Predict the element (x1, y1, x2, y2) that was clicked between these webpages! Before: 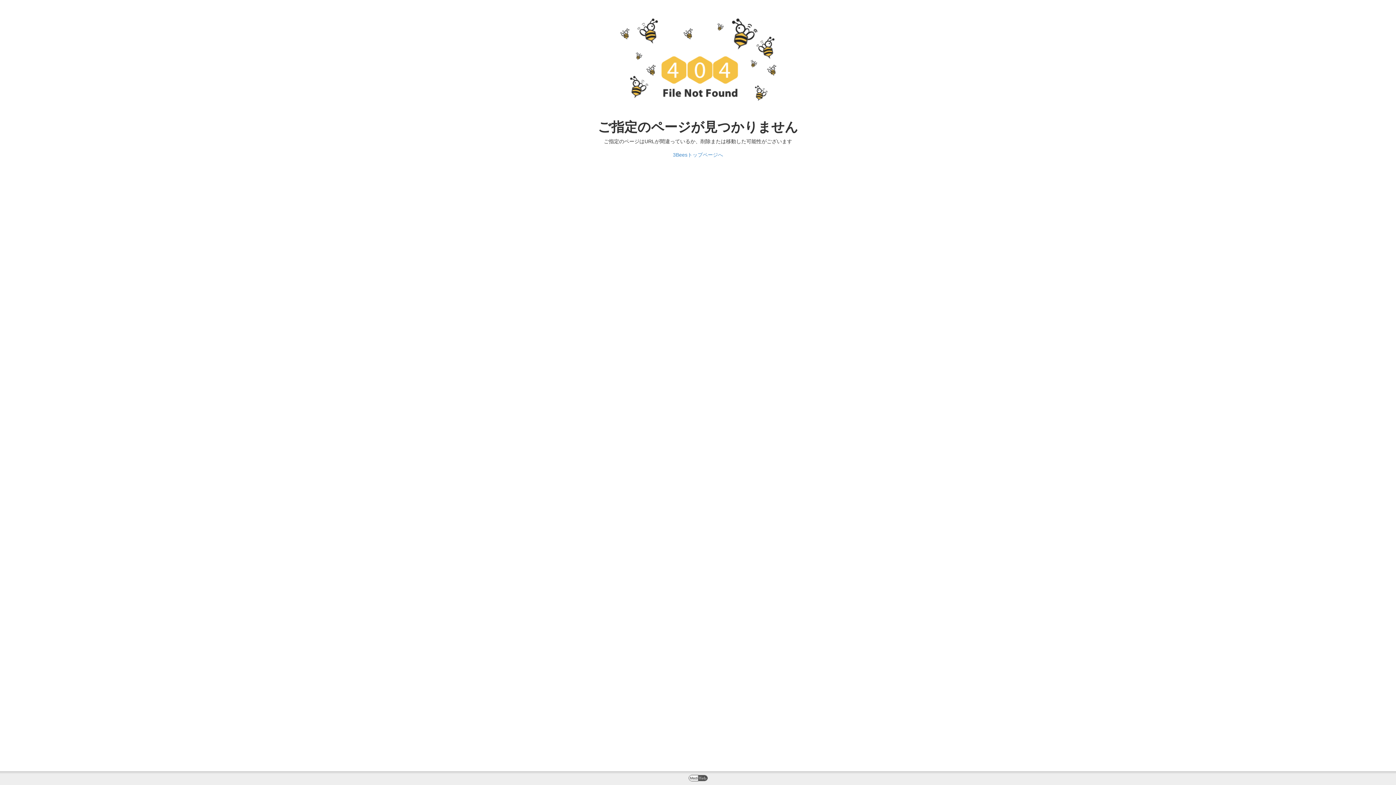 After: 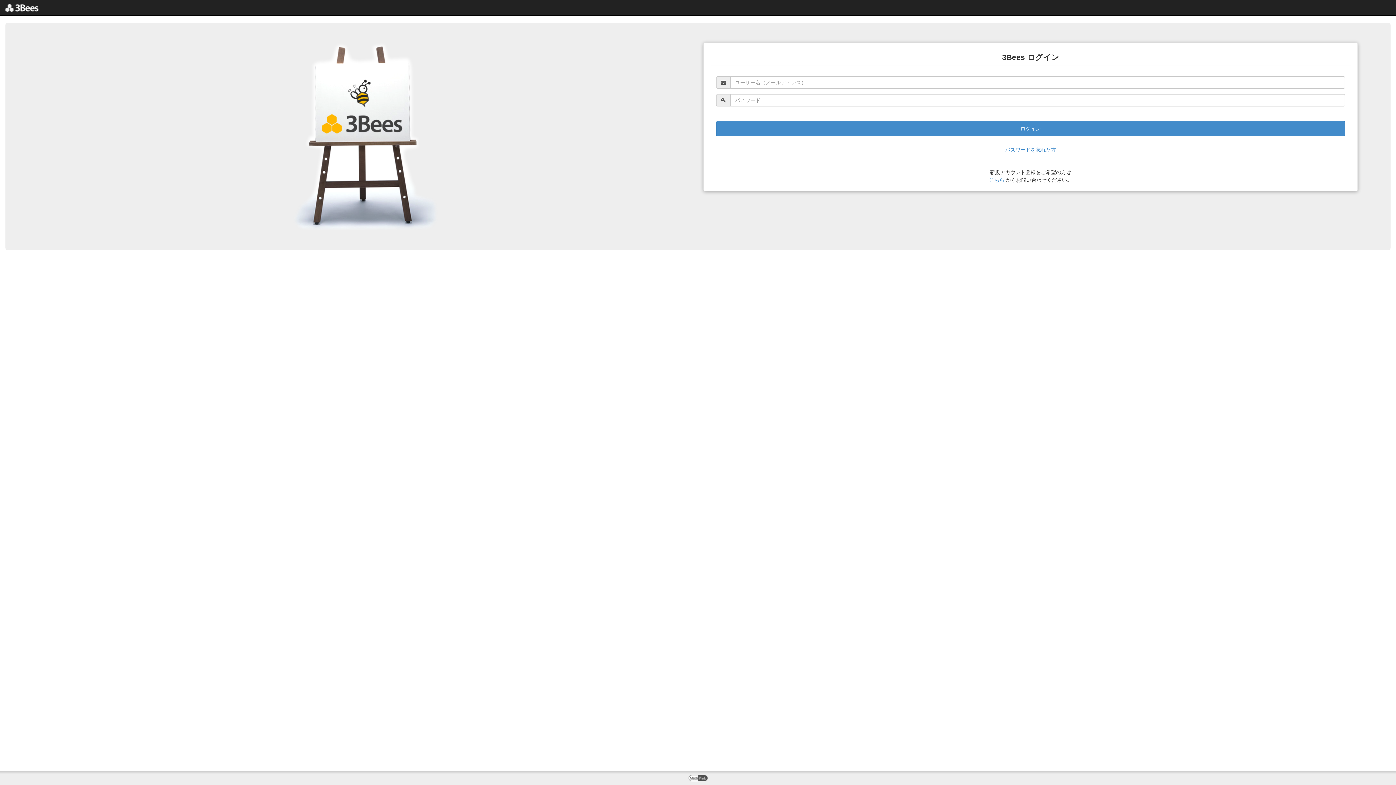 Action: label: 3Beesトップページへ bbox: (668, 148, 728, 161)